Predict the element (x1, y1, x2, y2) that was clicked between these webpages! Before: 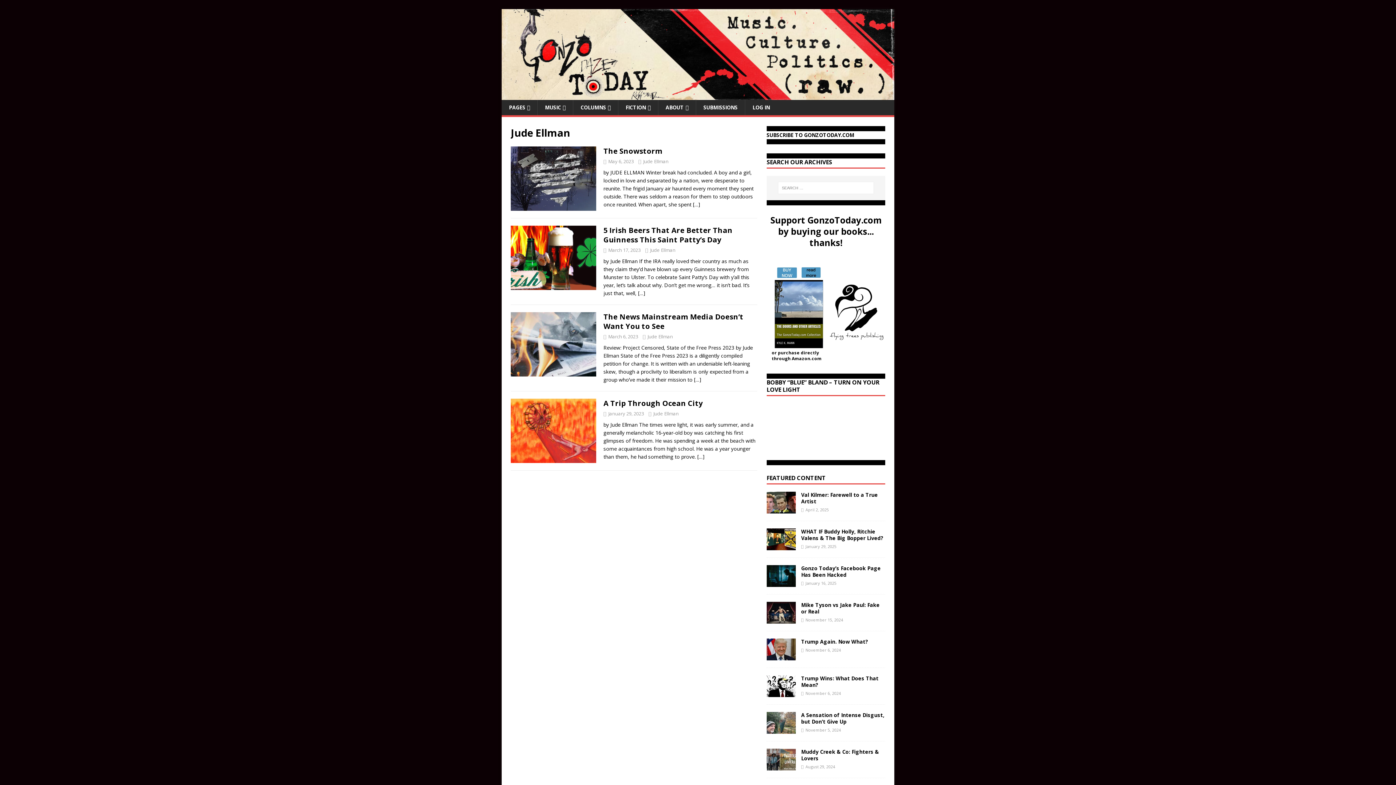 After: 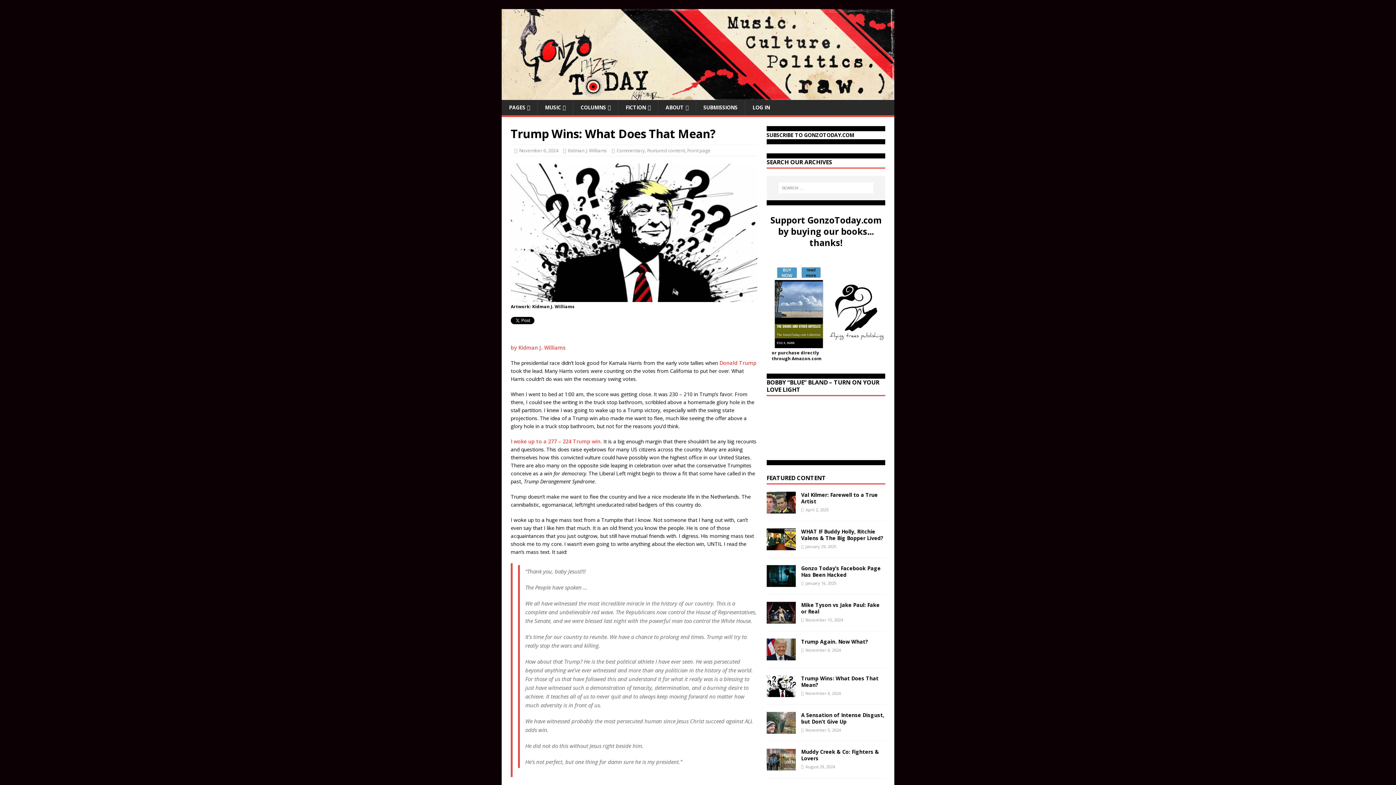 Action: bbox: (766, 689, 795, 696)